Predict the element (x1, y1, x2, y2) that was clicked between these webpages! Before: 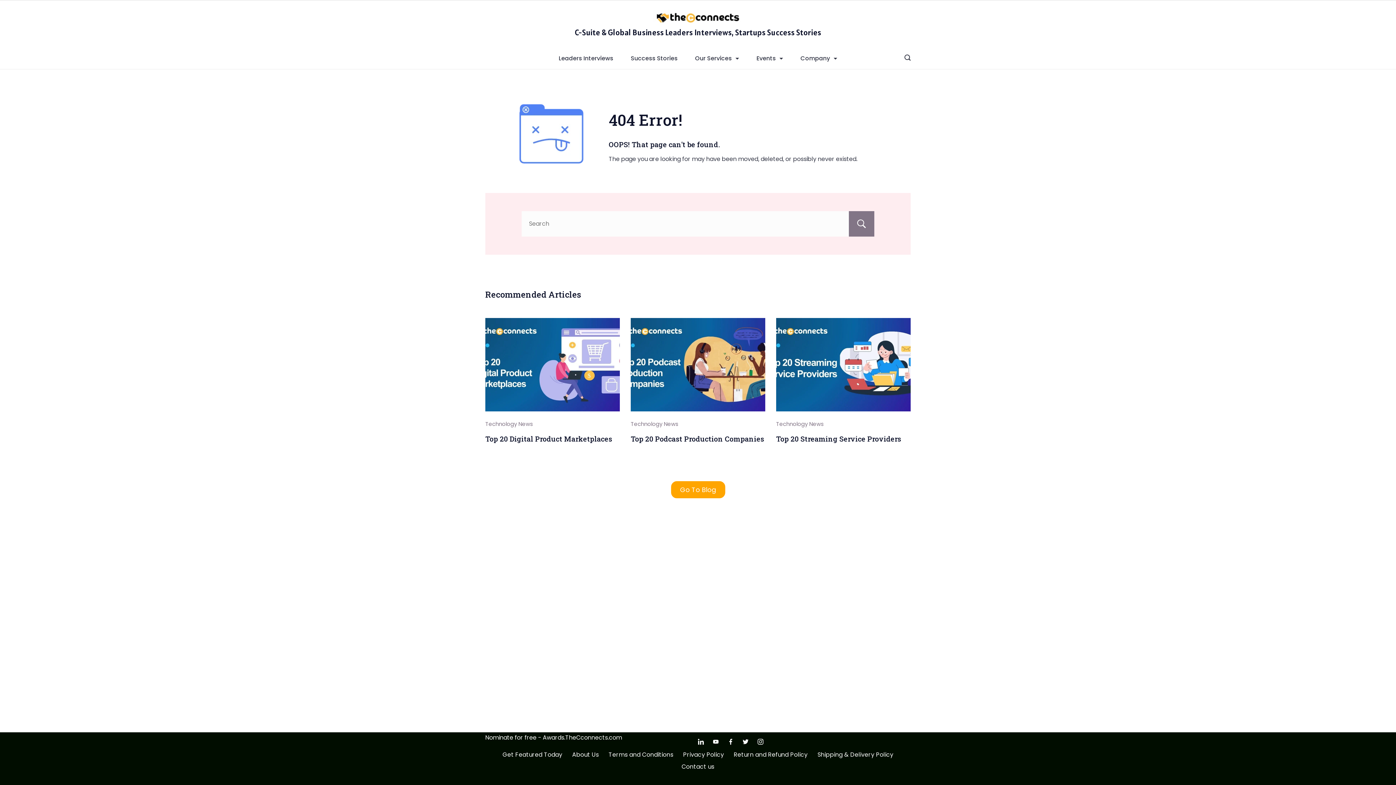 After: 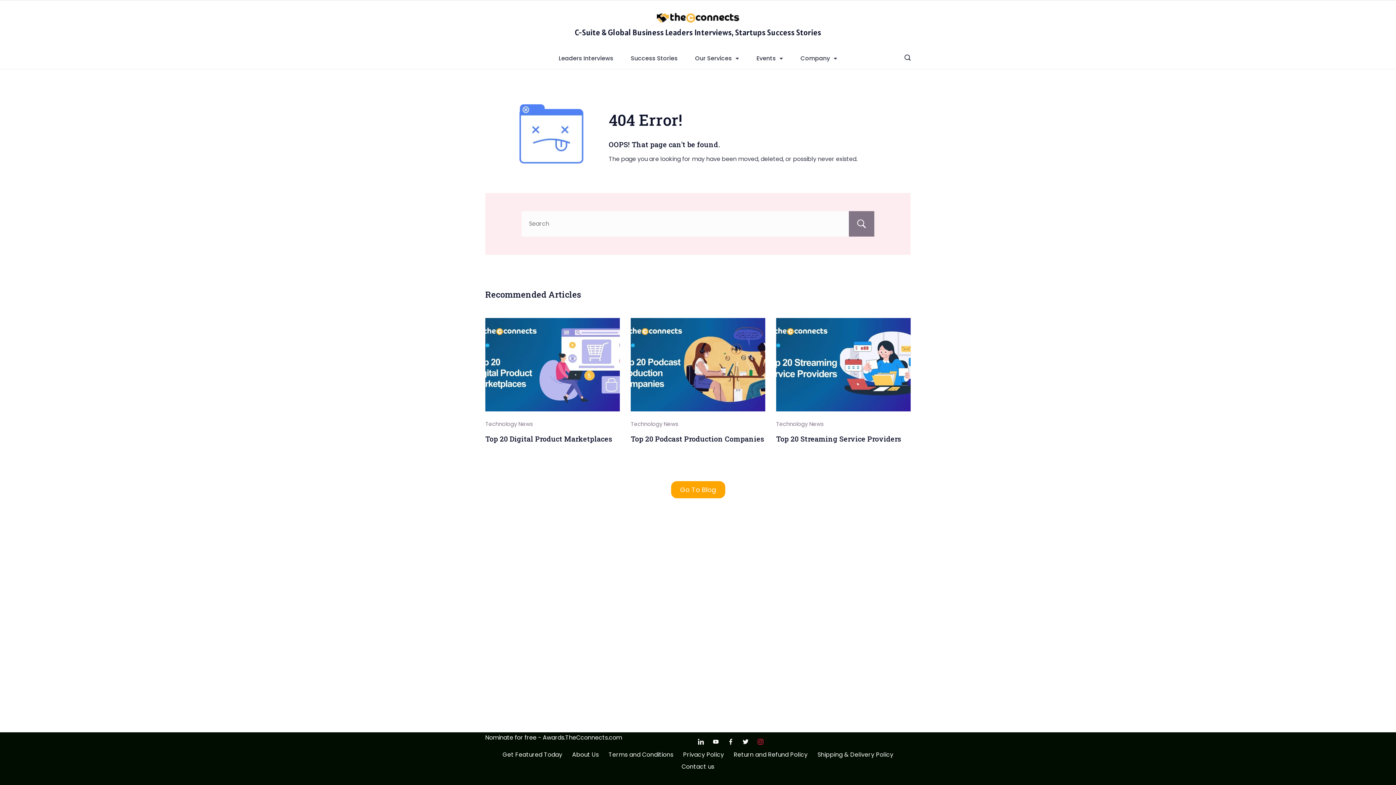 Action: label: Instagram bbox: (757, 739, 763, 745)